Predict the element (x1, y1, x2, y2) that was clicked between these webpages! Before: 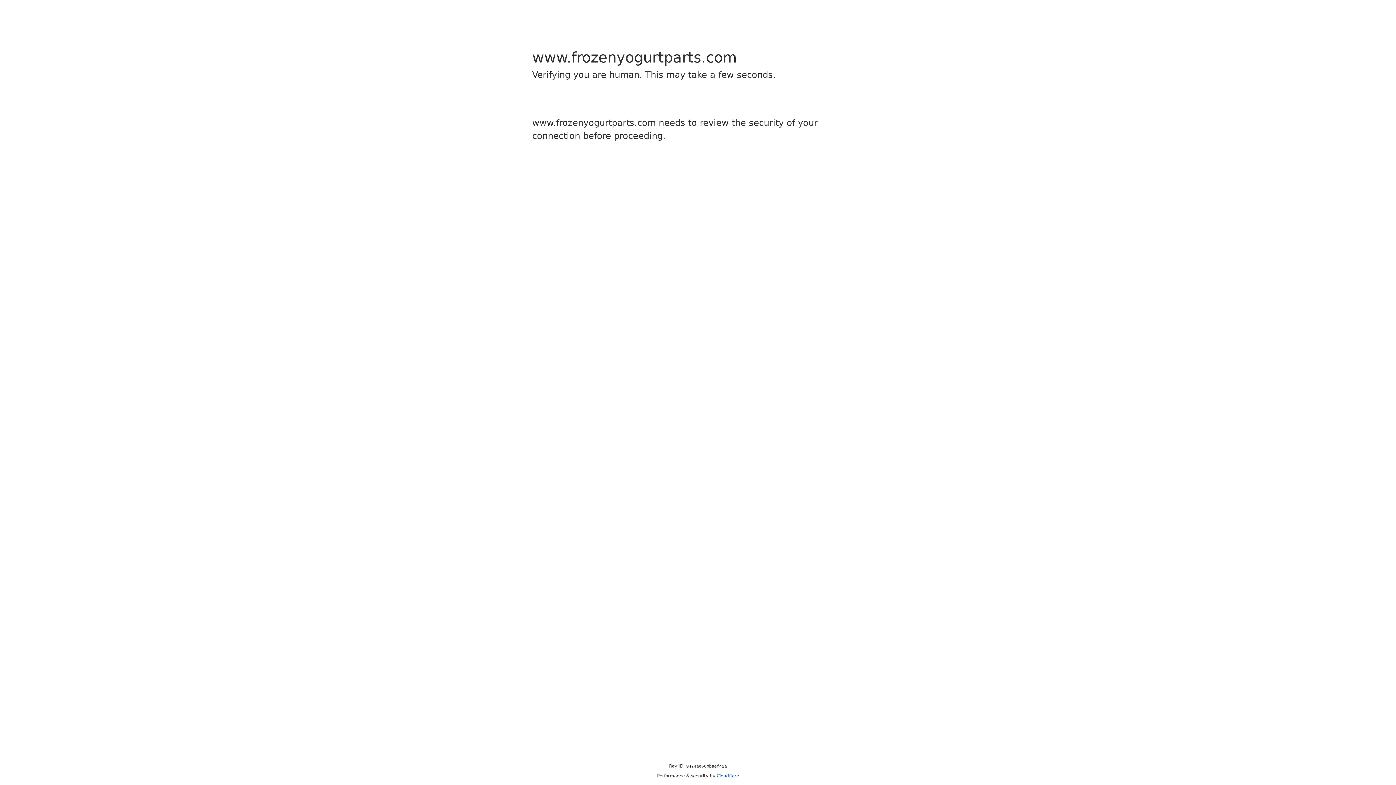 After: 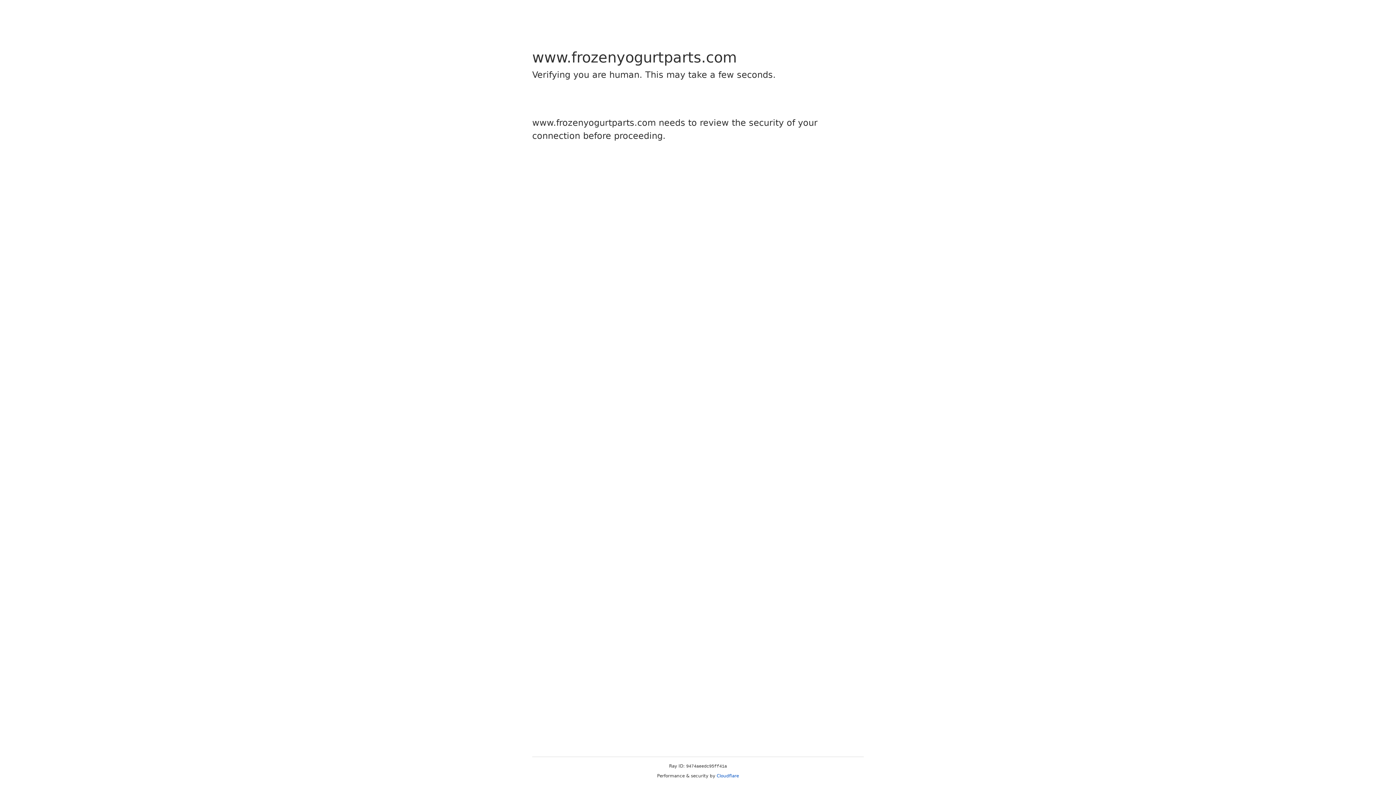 Action: bbox: (716, 773, 739, 778) label: Cloudflare